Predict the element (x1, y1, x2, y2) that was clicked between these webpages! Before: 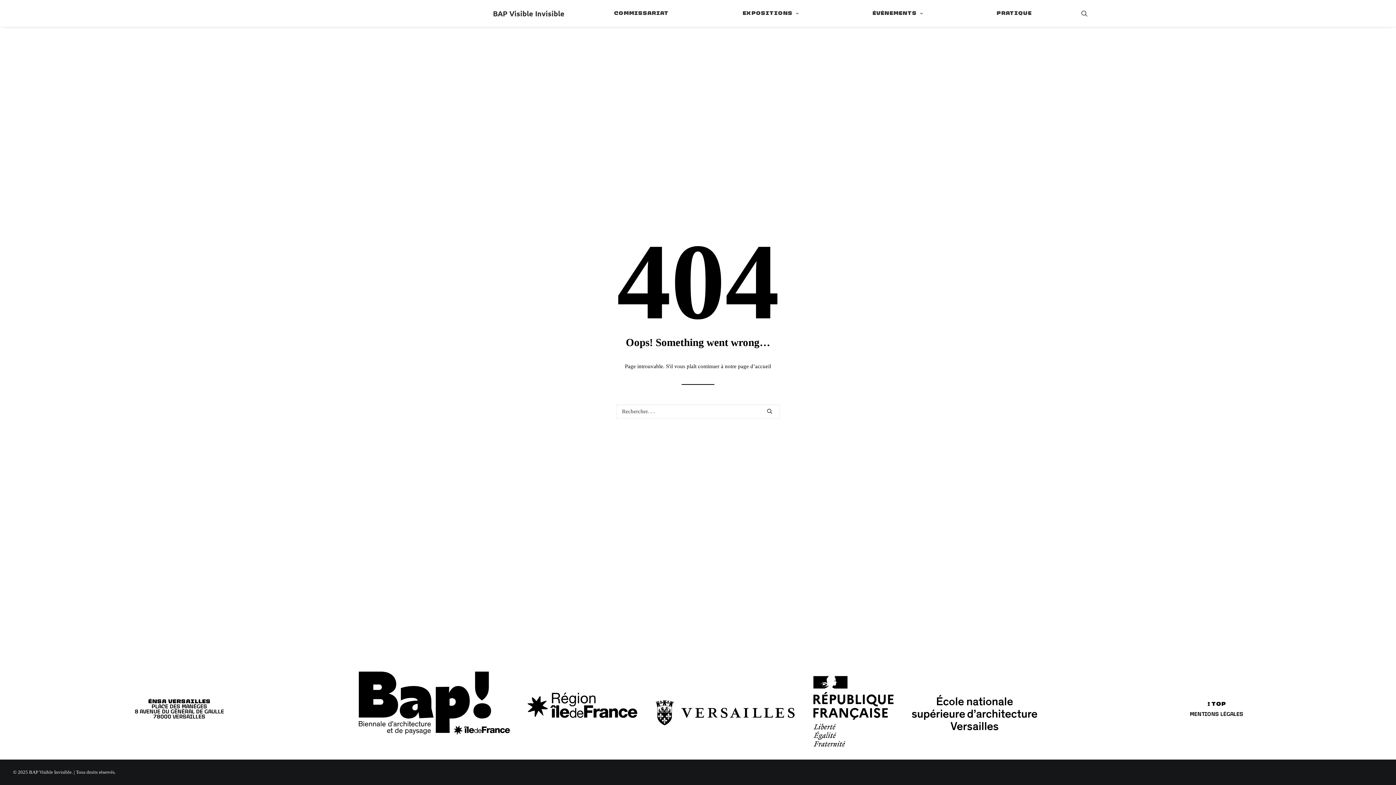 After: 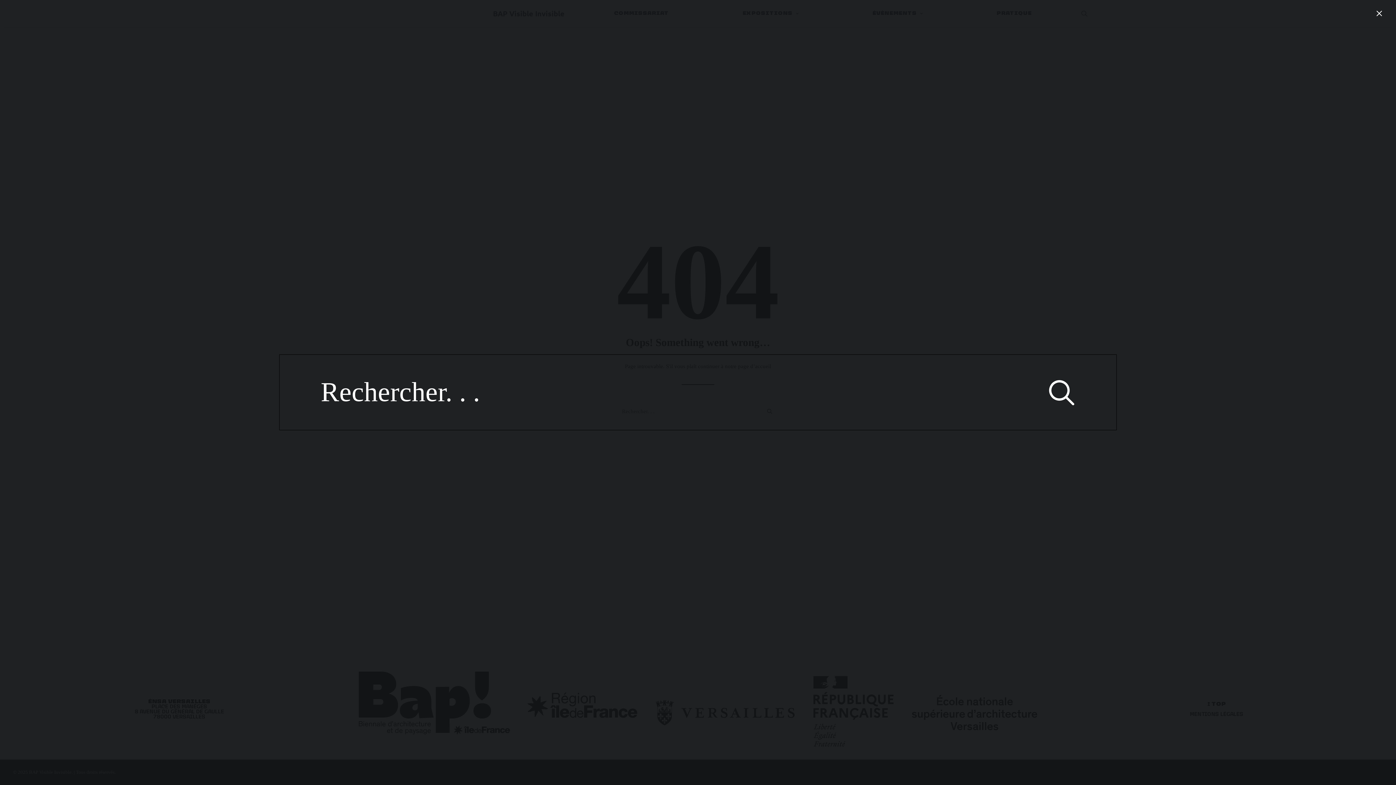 Action: bbox: (1081, 0, 1088, 26) label: Recherche